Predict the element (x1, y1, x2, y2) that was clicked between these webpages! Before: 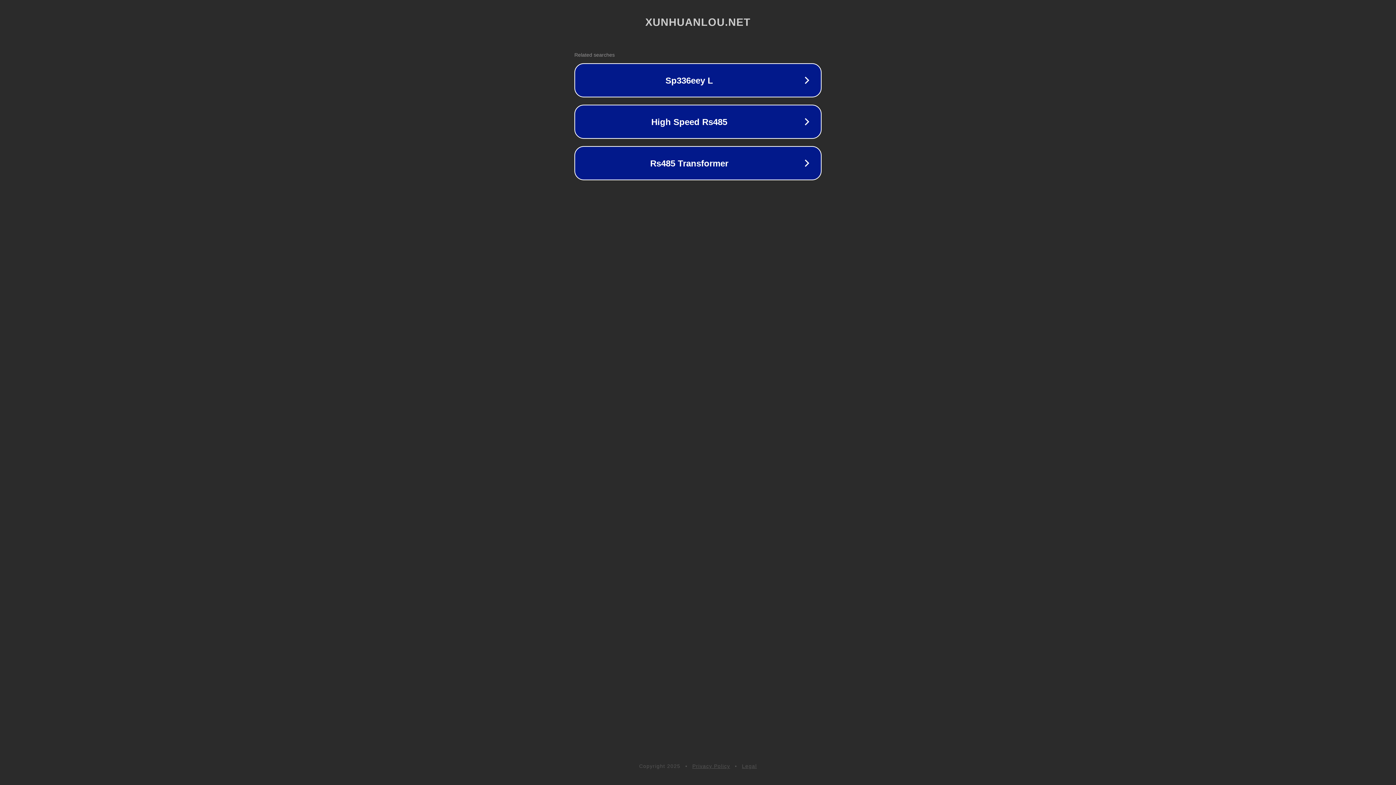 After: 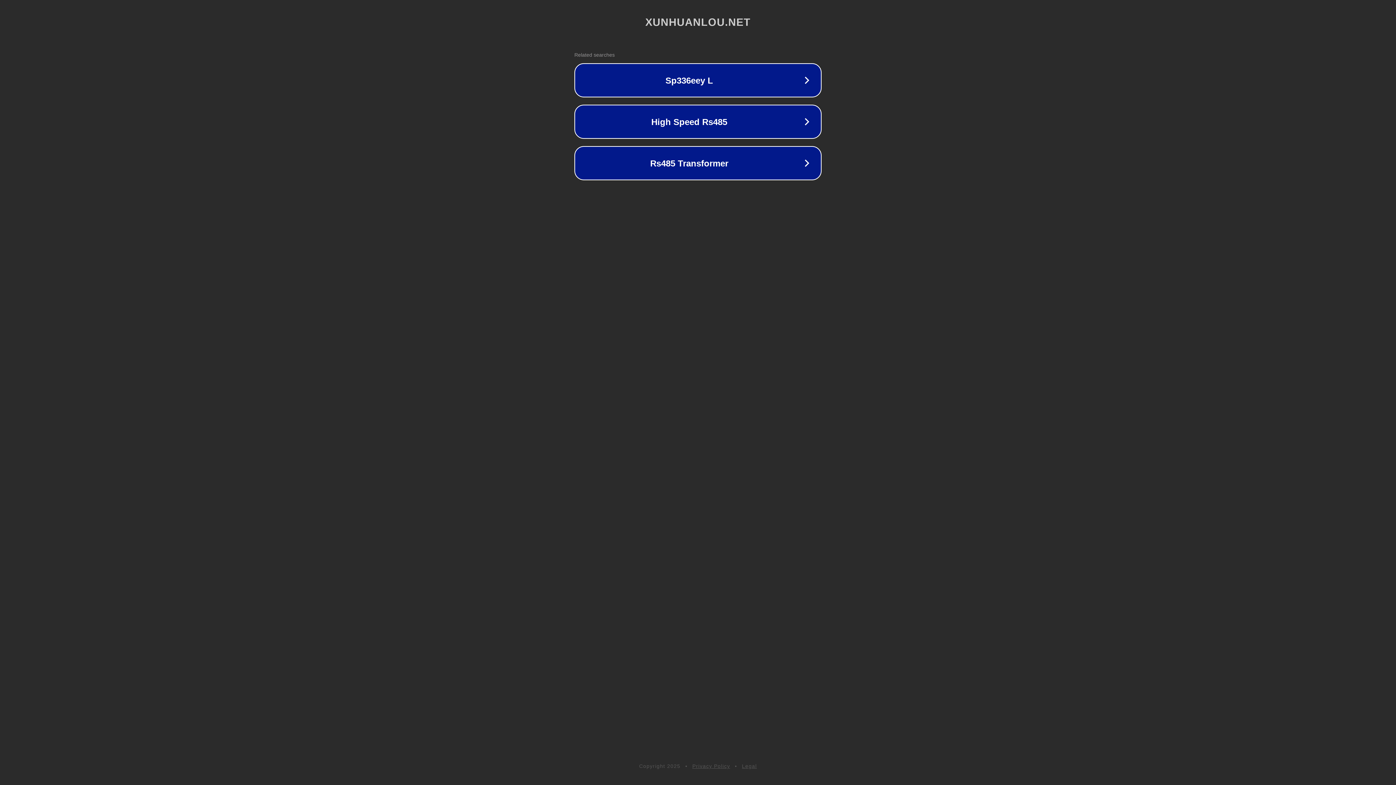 Action: bbox: (742, 763, 757, 769) label: Legal